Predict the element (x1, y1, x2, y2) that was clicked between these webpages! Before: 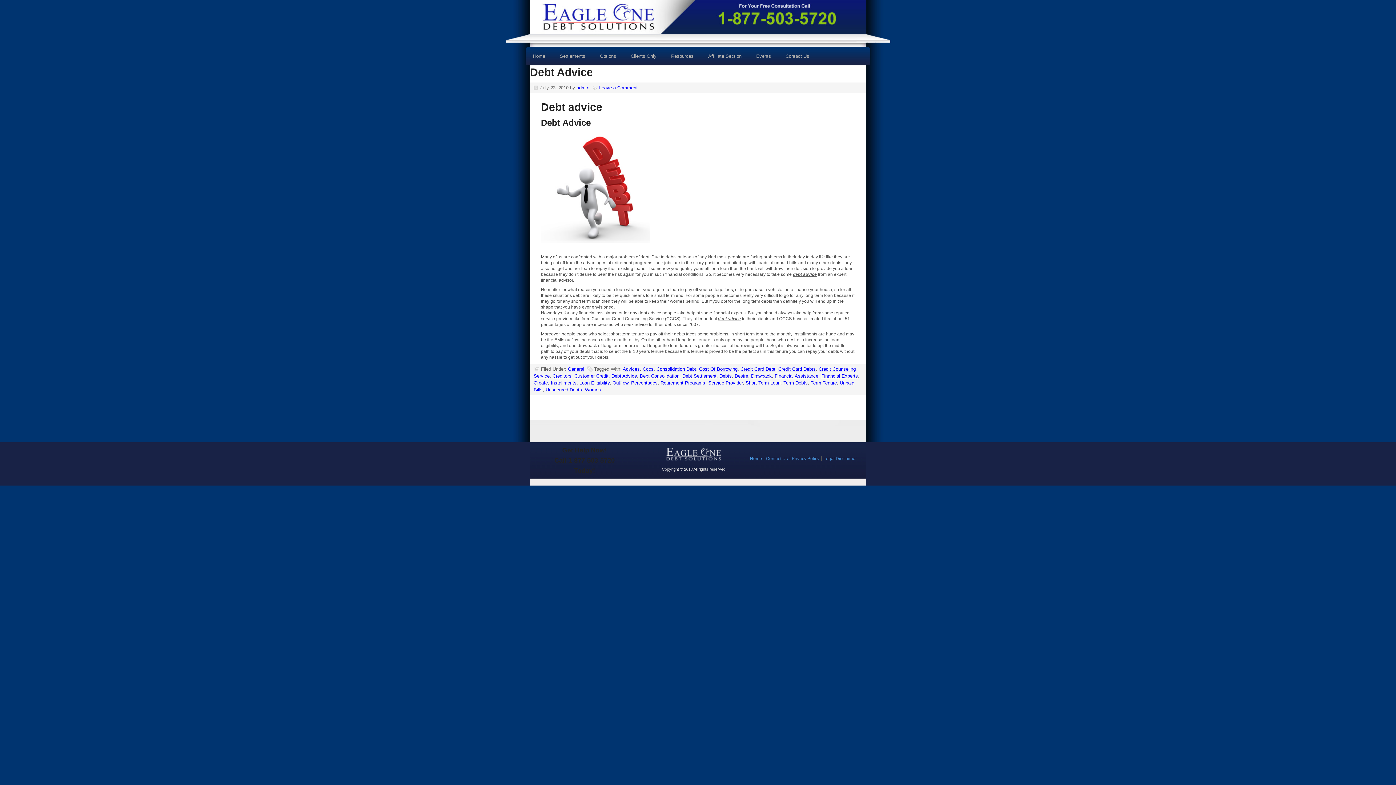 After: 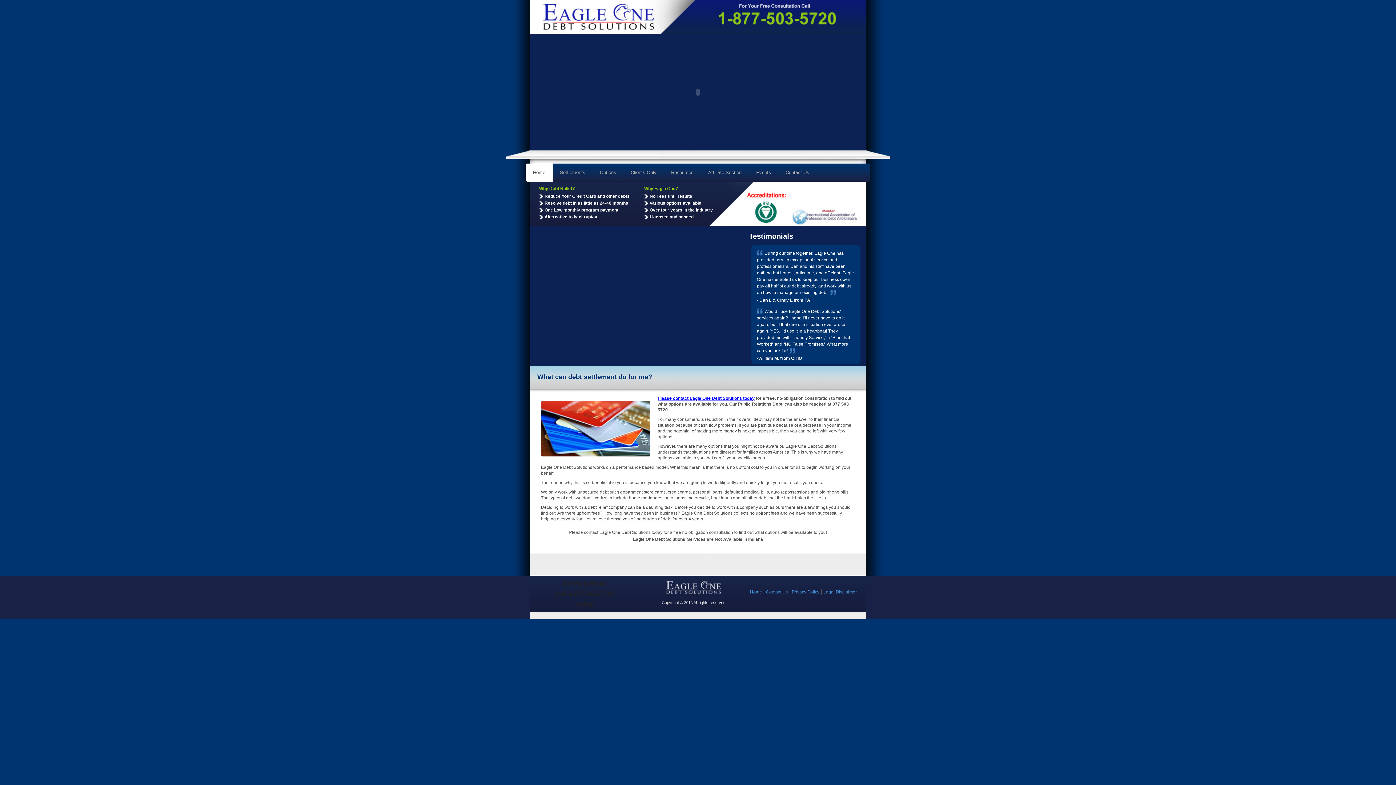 Action: label: Home bbox: (748, 456, 764, 461)